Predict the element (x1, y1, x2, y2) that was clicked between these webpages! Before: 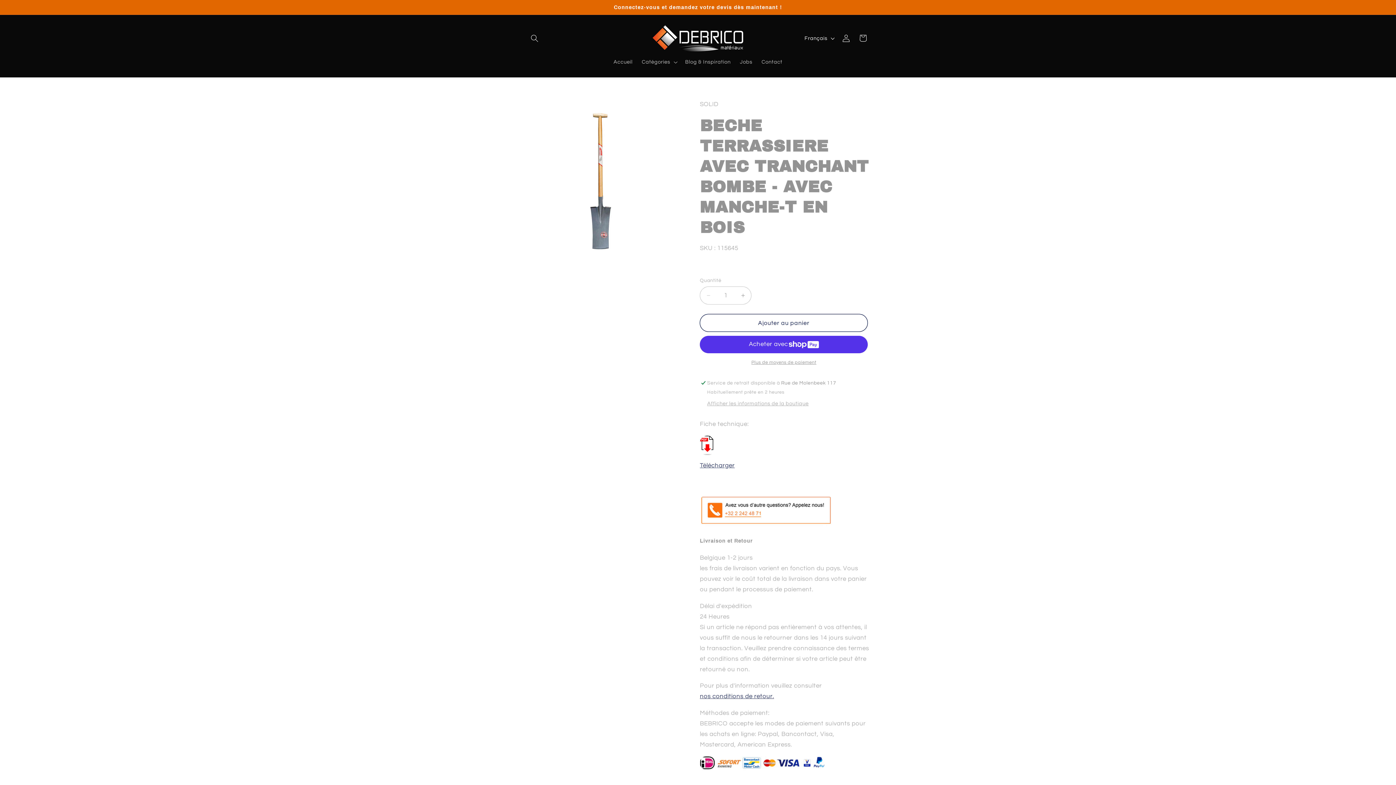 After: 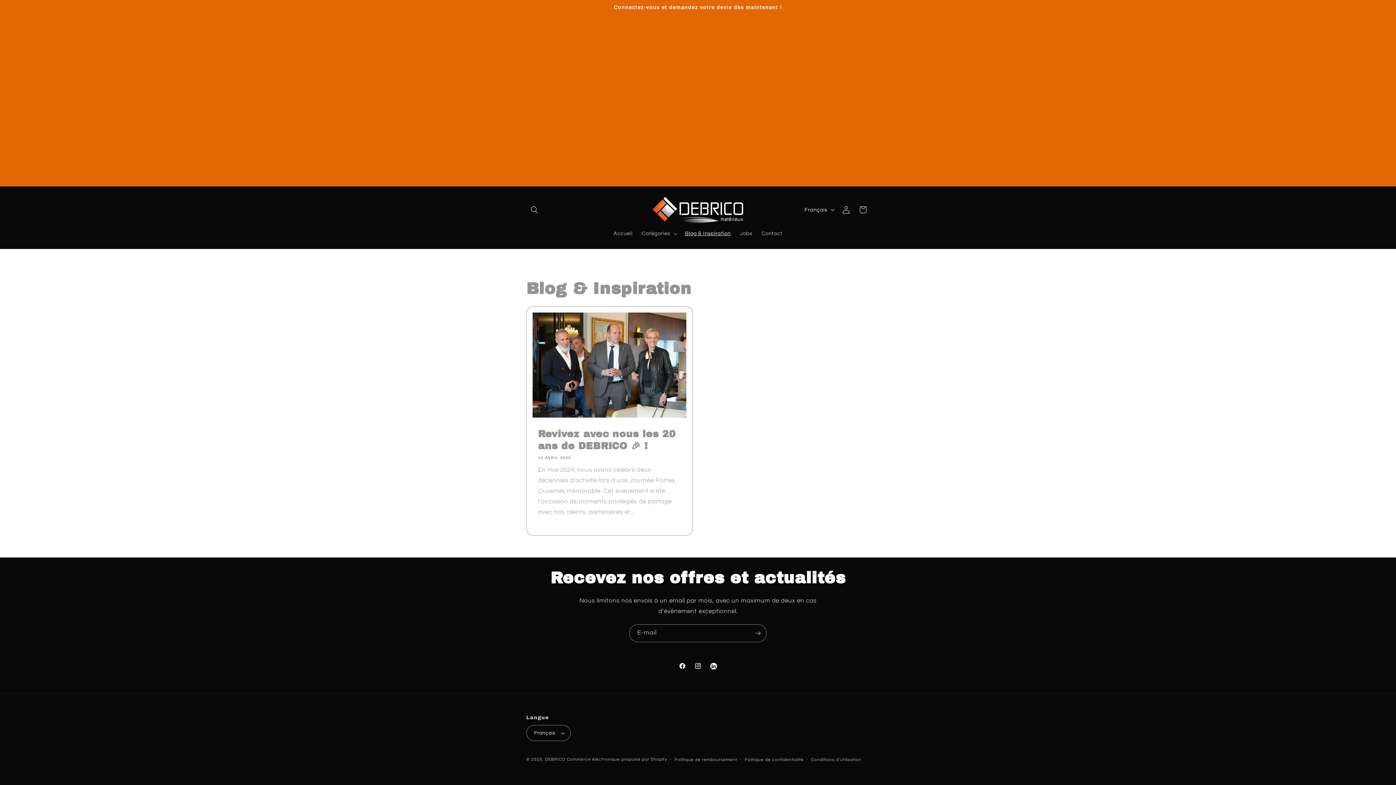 Action: label: Blog & Inspiration bbox: (680, 54, 735, 70)